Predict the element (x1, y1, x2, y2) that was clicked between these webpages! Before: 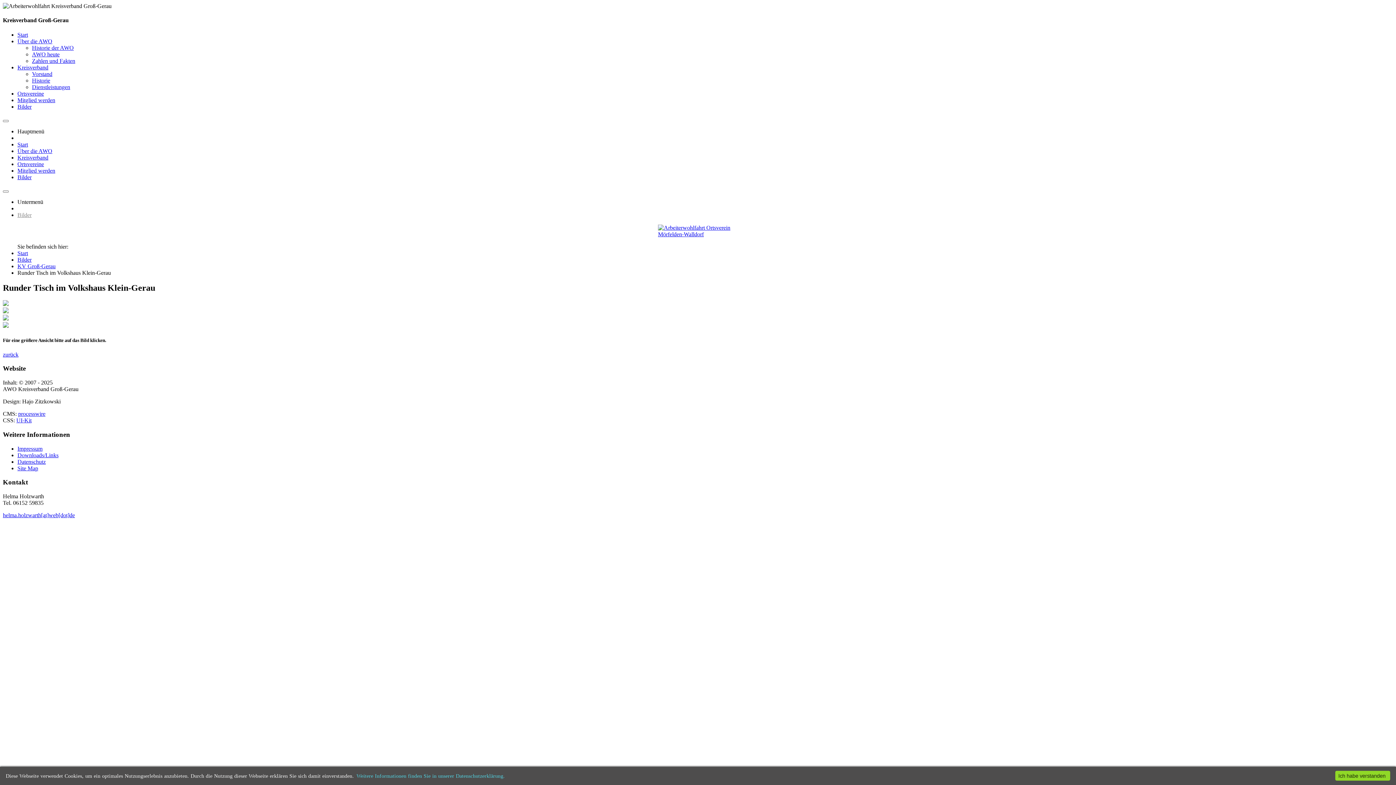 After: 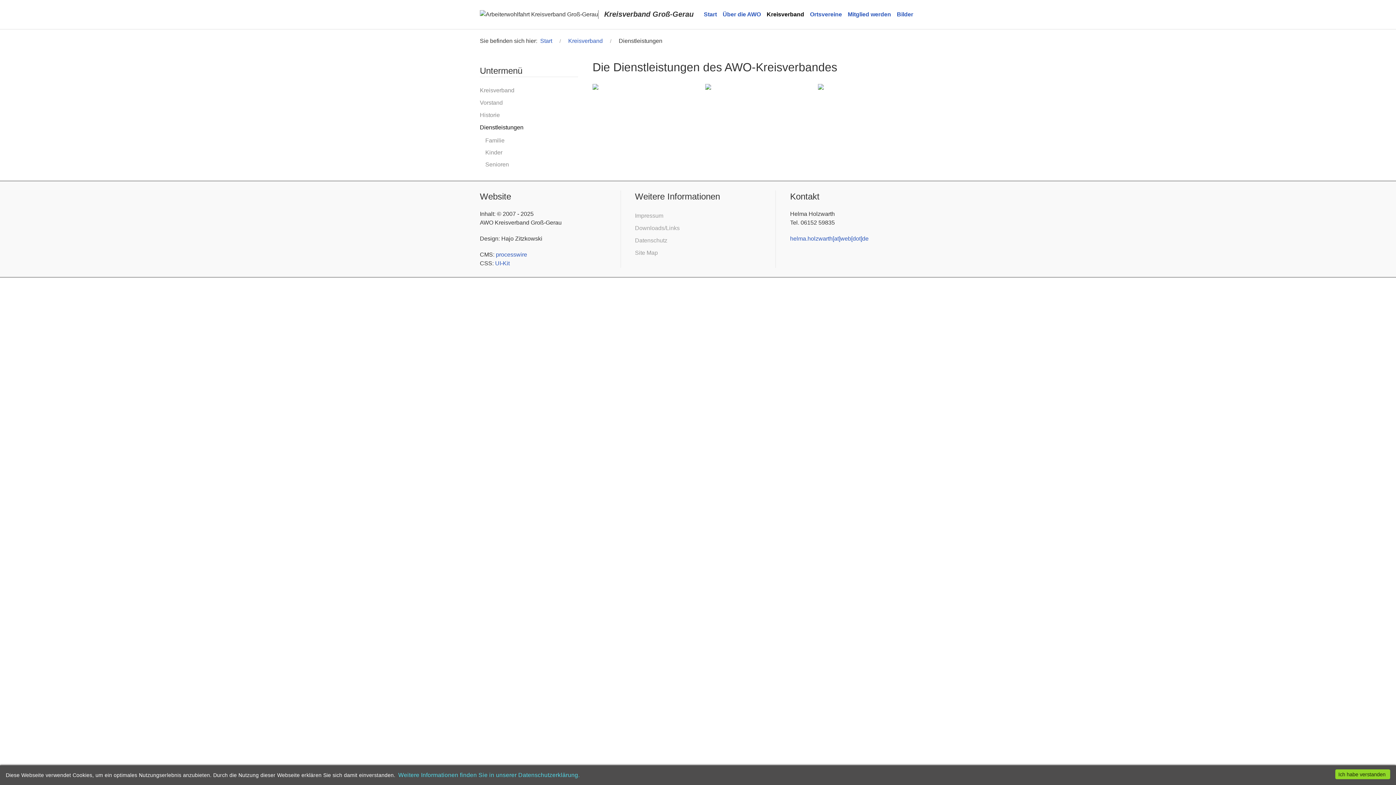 Action: bbox: (32, 83, 70, 90) label: Dienstleistungen